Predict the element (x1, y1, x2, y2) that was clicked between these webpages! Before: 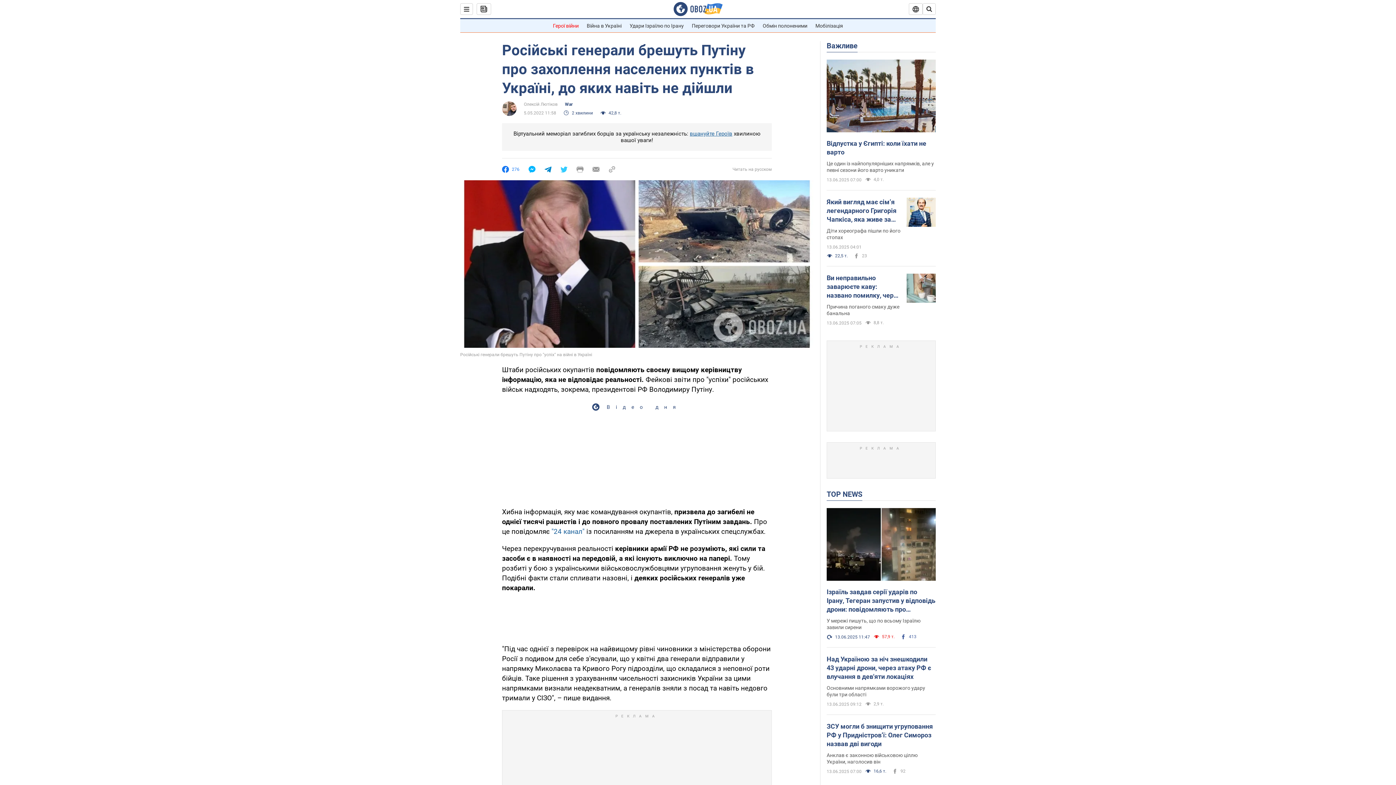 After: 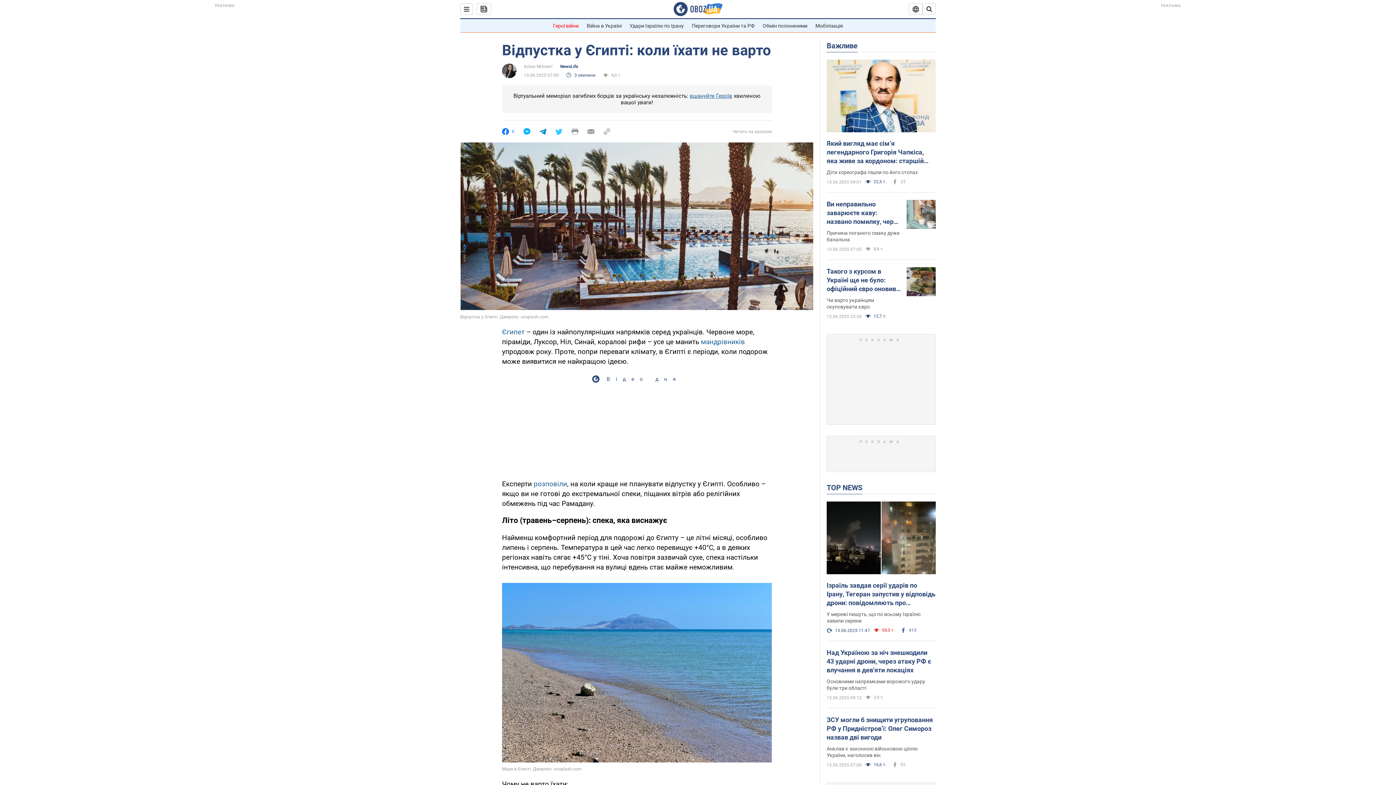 Action: bbox: (826, 160, 936, 173) label: Це один із найпопулярніших напрямків, але у певні сезони його варто уникати